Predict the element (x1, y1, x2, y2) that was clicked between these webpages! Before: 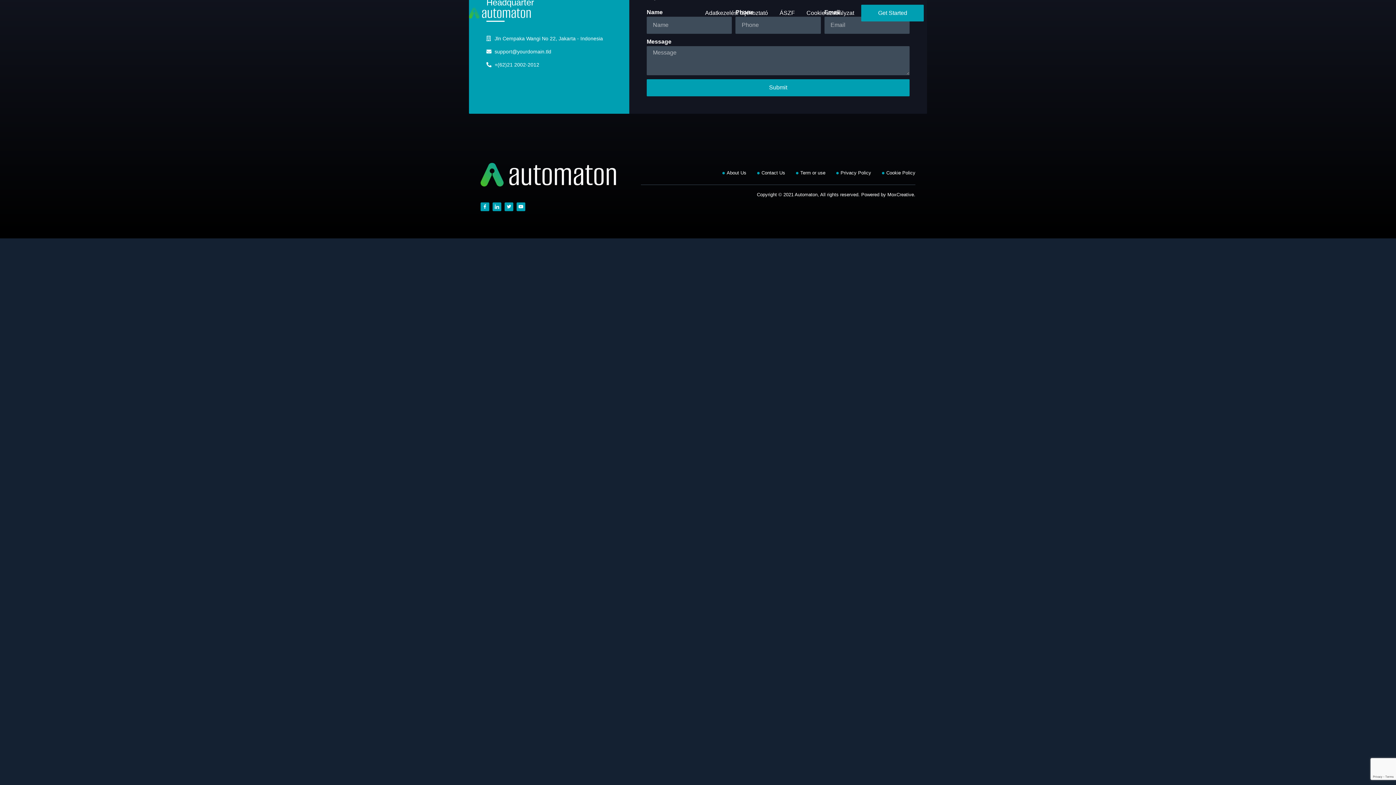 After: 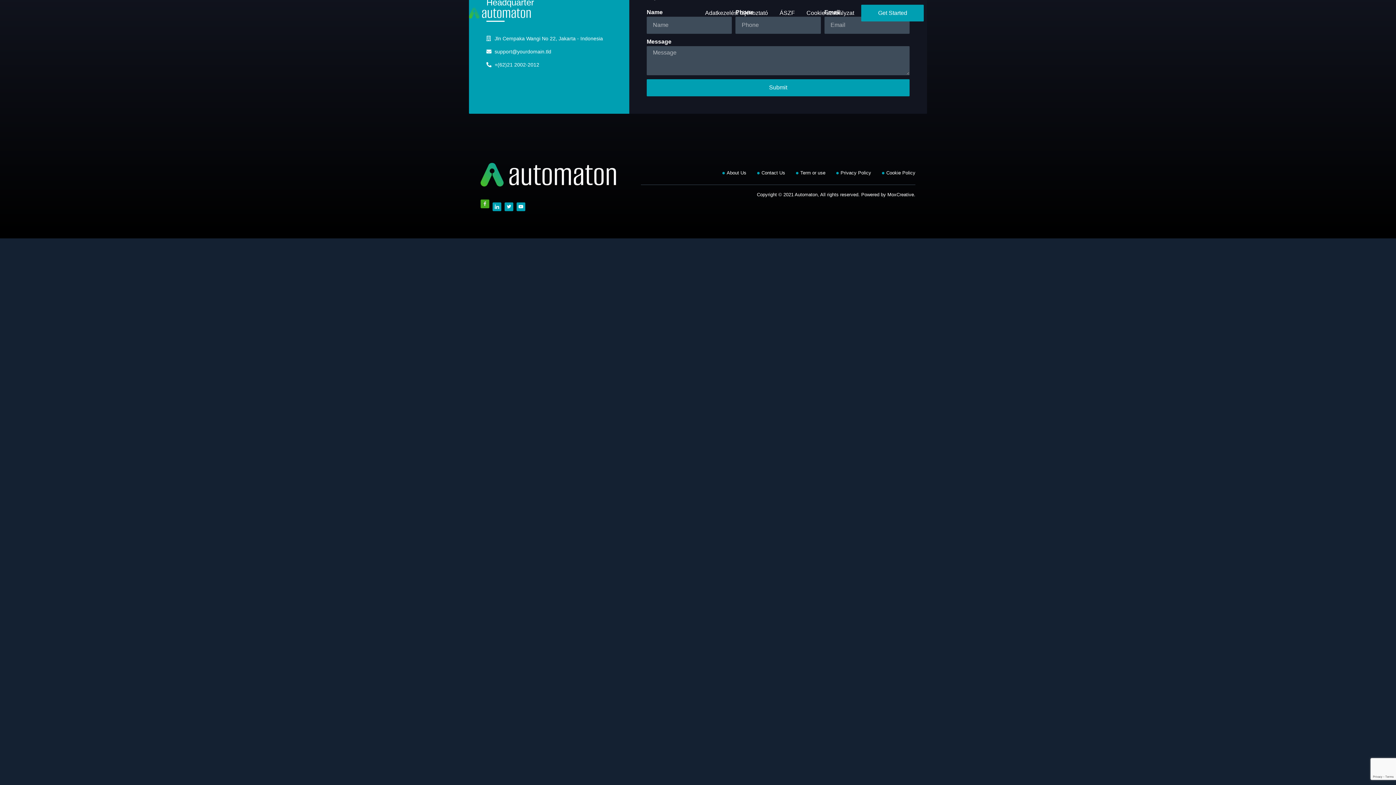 Action: bbox: (480, 202, 489, 211) label: Facebook-f